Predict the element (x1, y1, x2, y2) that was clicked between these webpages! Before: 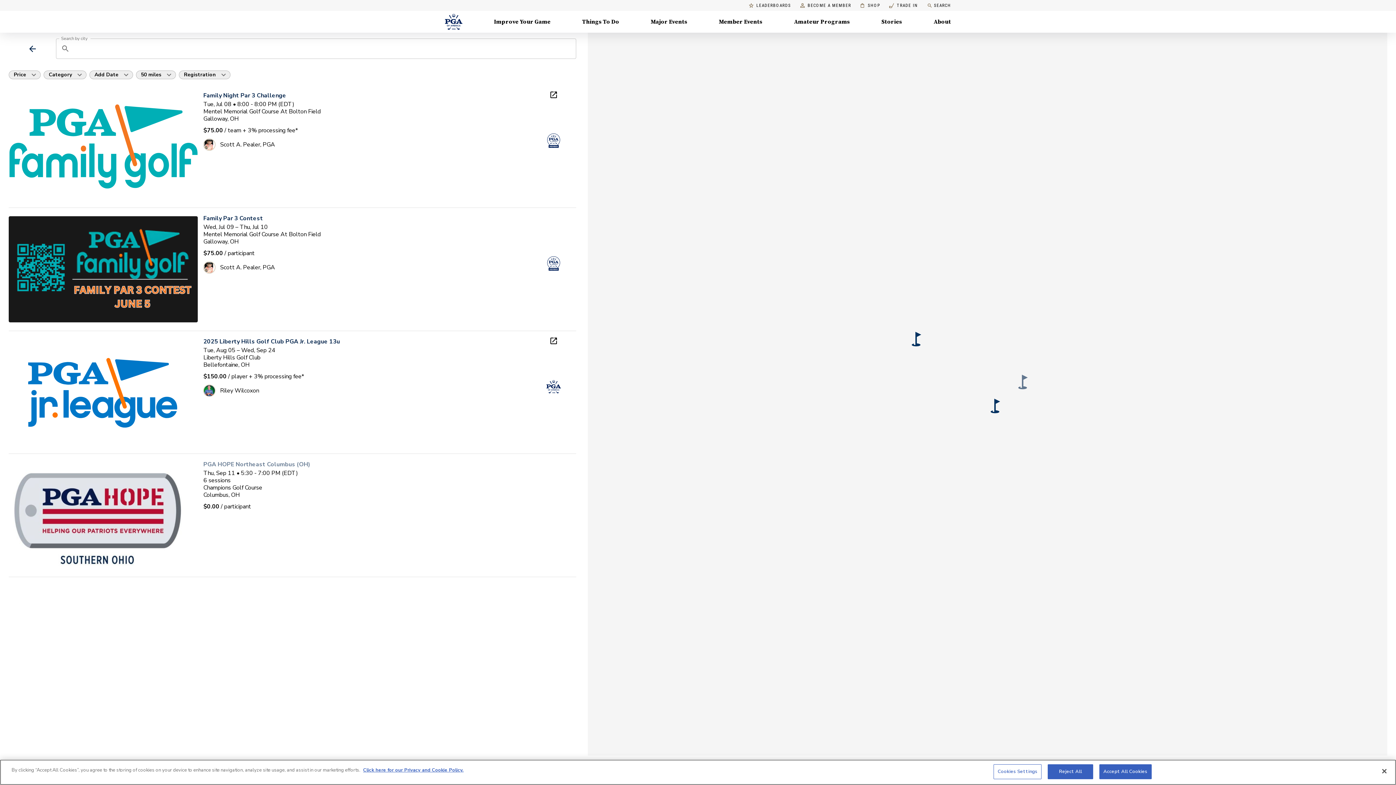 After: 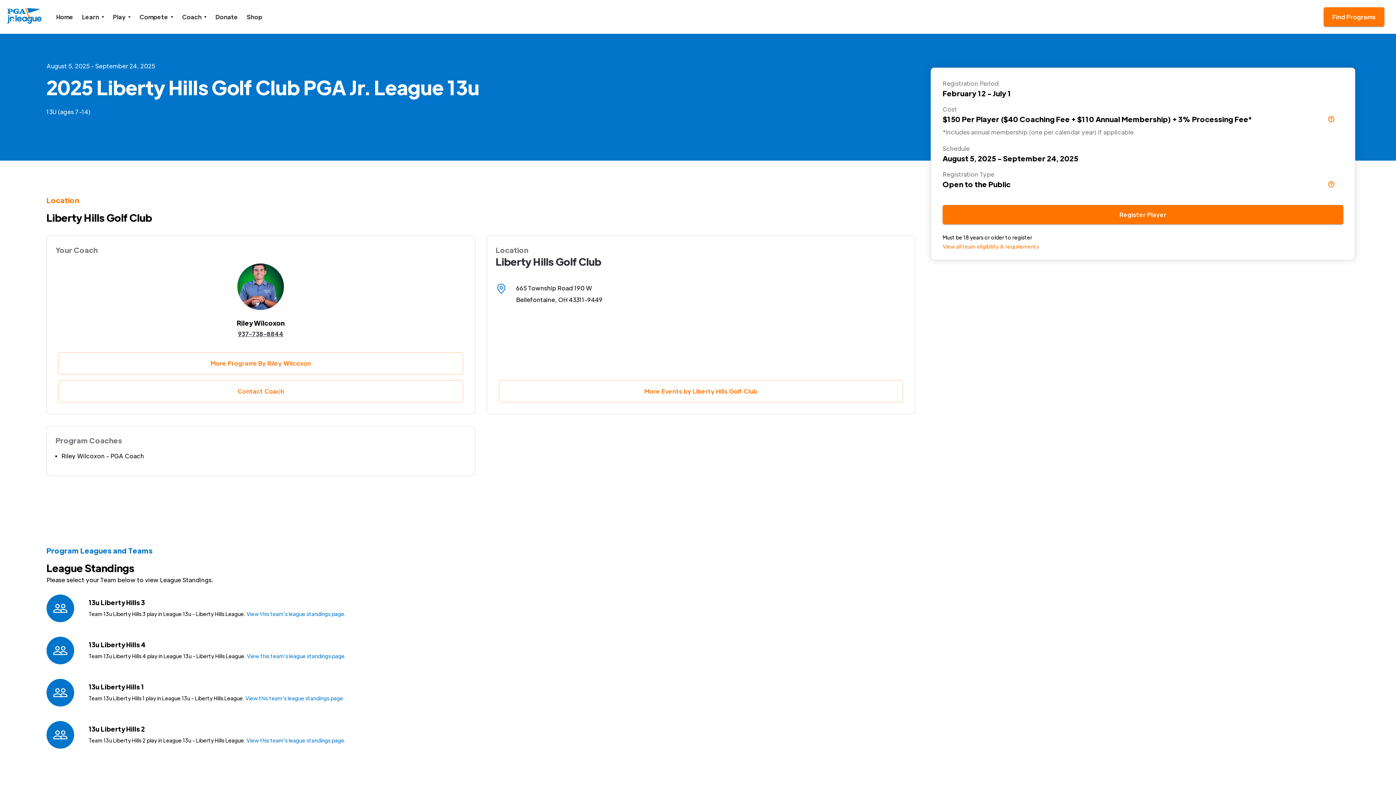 Action: bbox: (8, 336, 576, 448) label: 2025 Liberty Hills Golf Club PGA Jr. League 13u

Tue, Aug 05 – Wed, Sep 24

Liberty Hills Golf Club

Bellefontaine, OH

$150.00 / player + 3% processing fee*

Riley Wilcoxon